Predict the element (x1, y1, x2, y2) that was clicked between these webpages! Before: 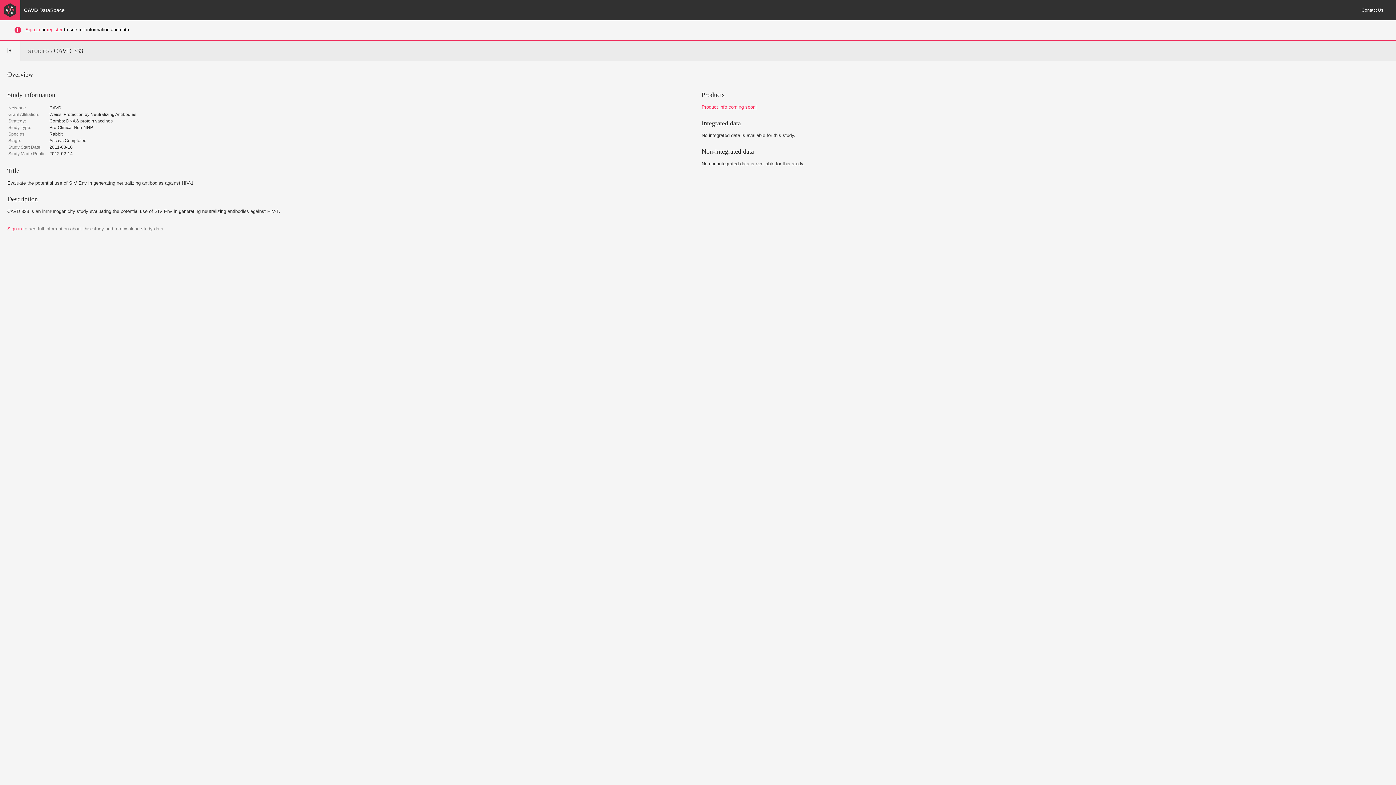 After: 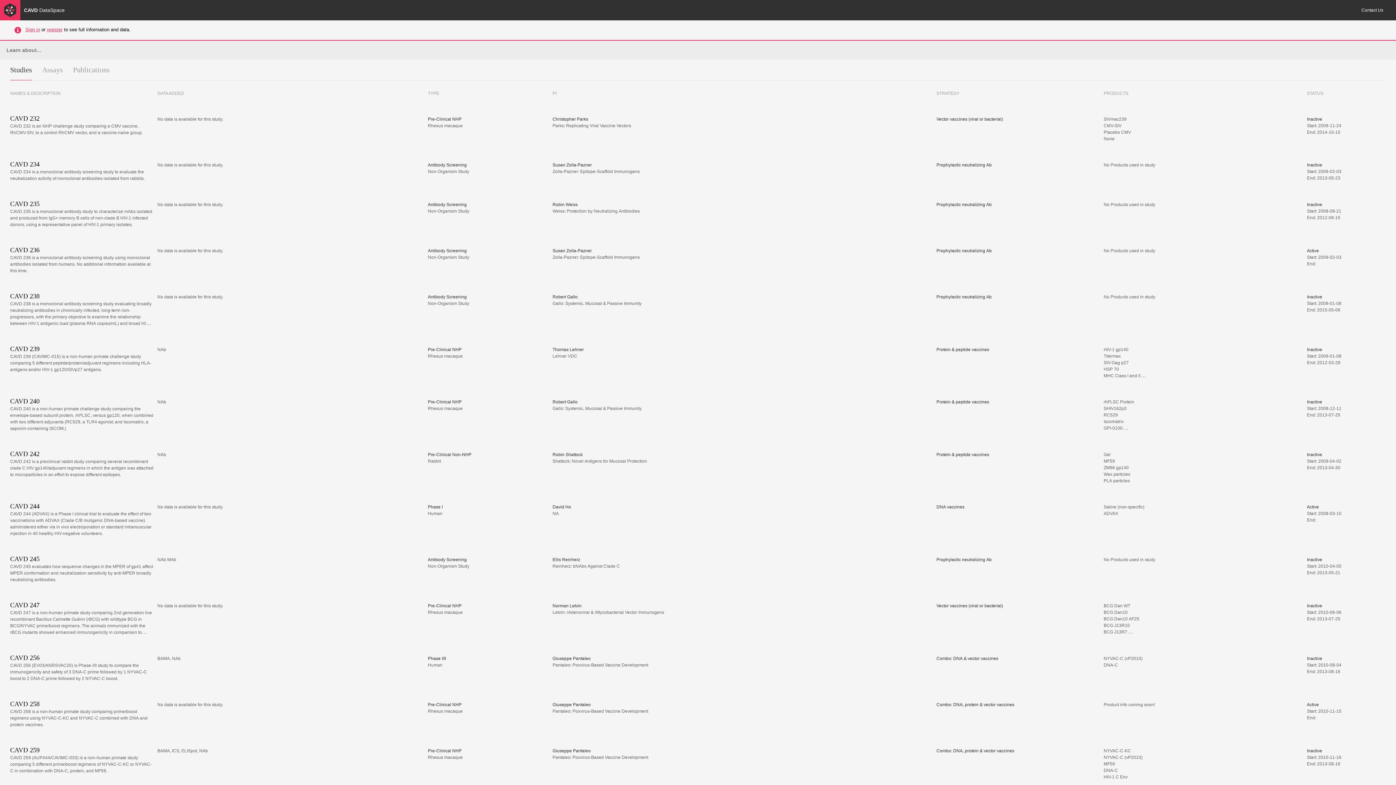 Action: bbox: (0, 40, 20, 61)